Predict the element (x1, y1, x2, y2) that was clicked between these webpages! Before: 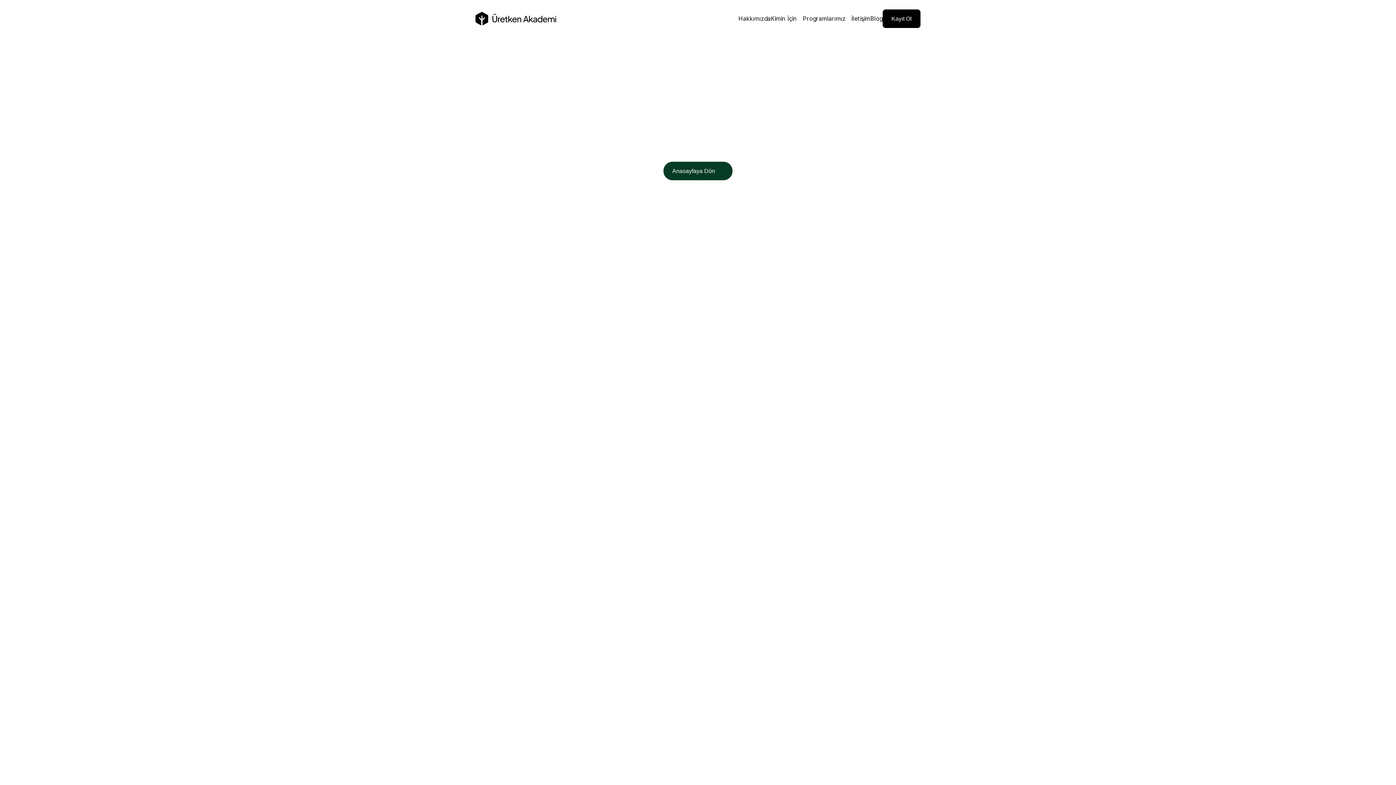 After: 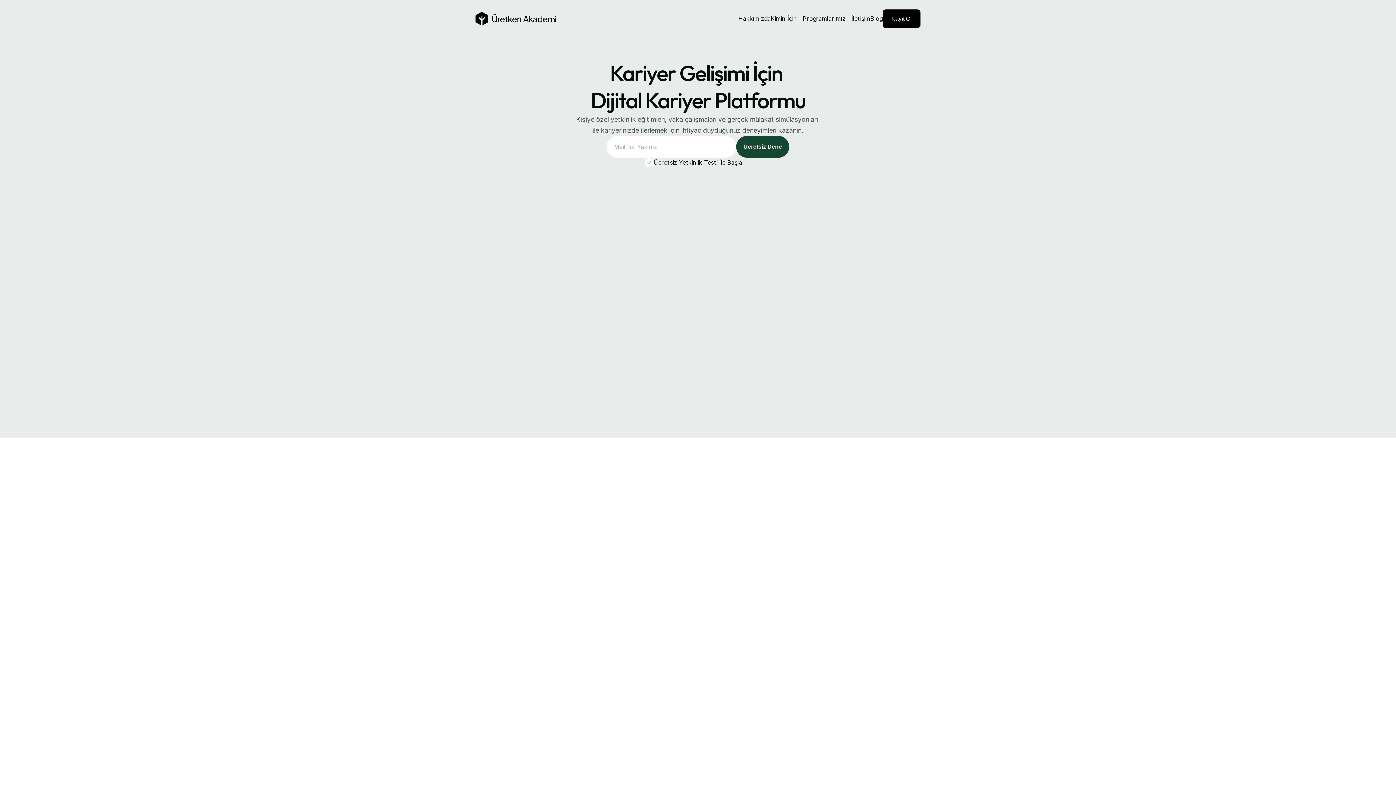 Action: label: Kariyere Hazırlık bbox: (776, 296, 823, 306)